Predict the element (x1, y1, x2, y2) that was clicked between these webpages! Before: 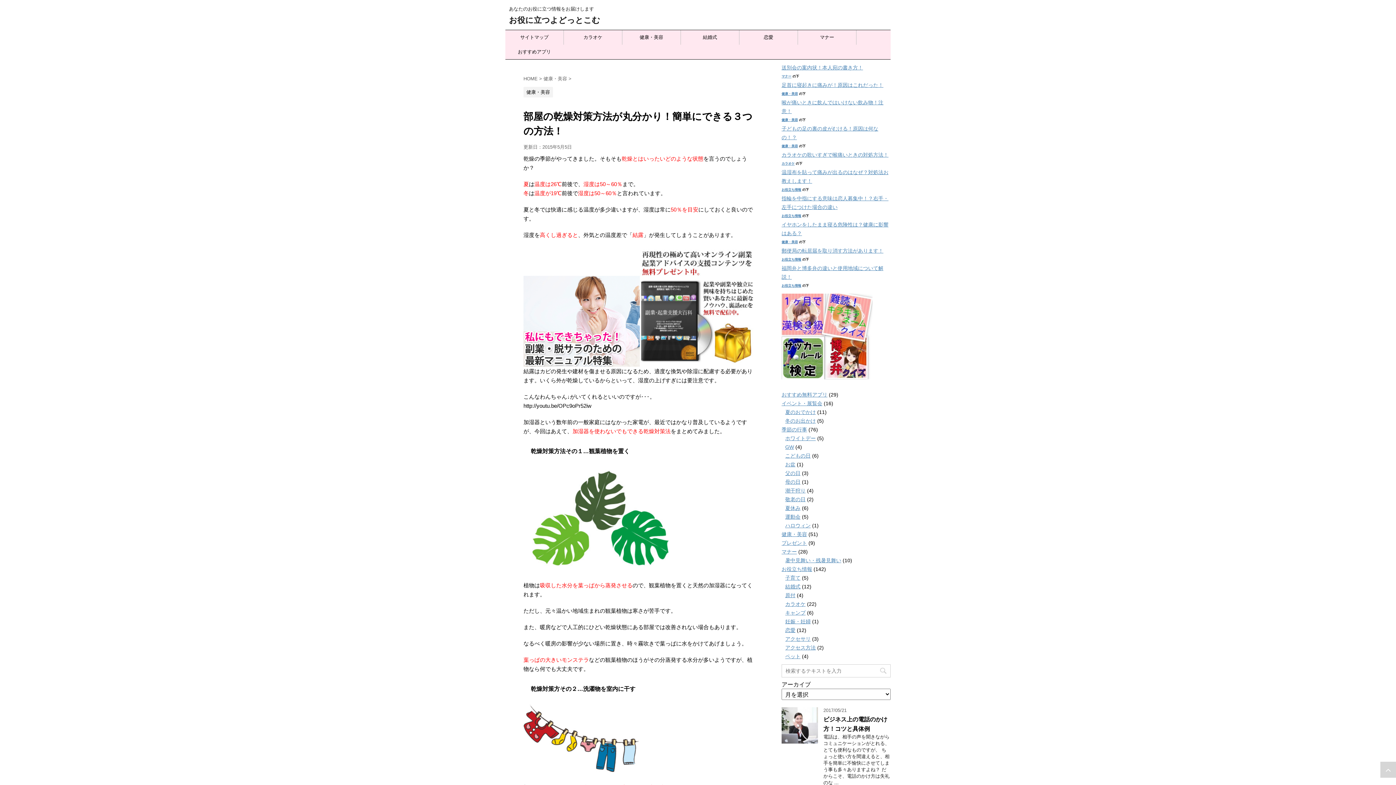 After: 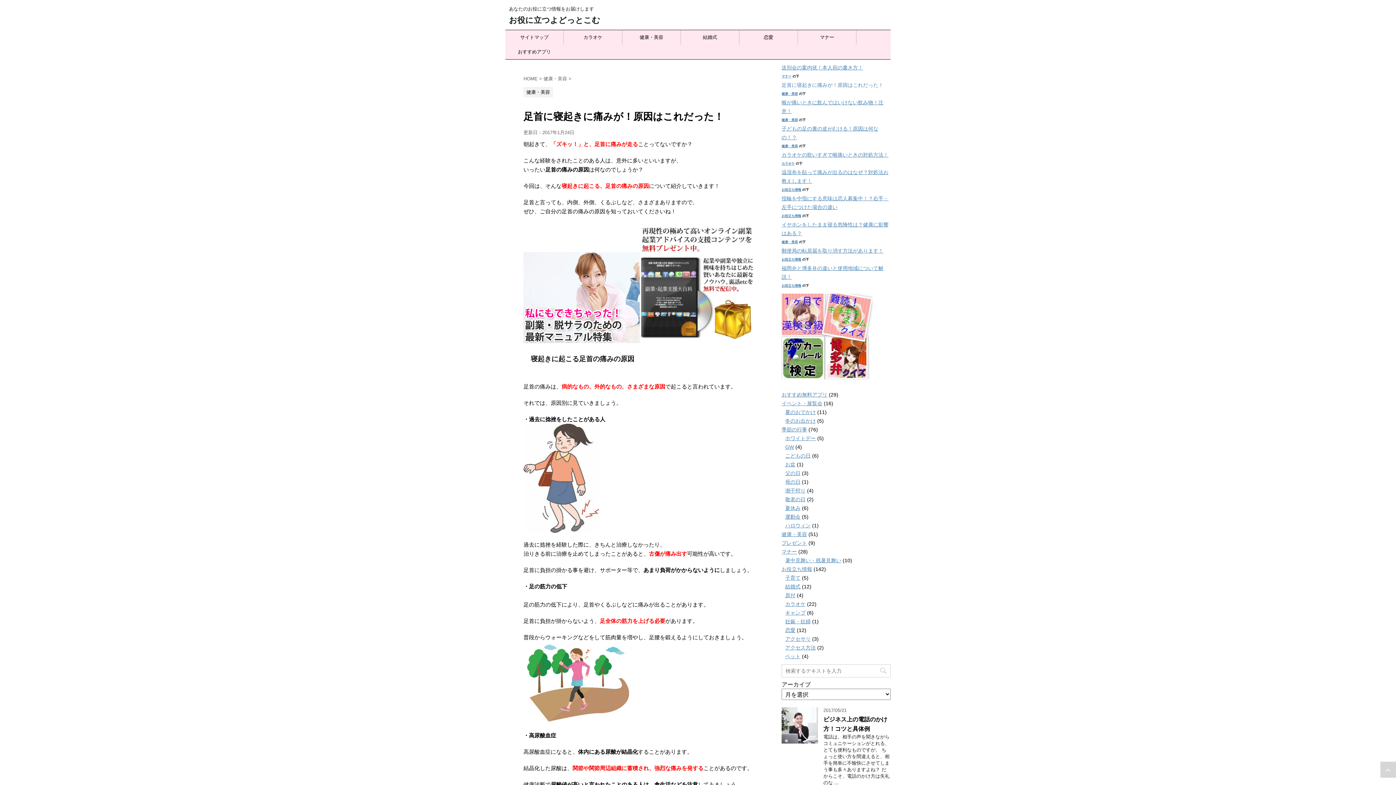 Action: bbox: (781, 82, 883, 88) label: 足首に寝起きに痛みが！原因はこれだった！